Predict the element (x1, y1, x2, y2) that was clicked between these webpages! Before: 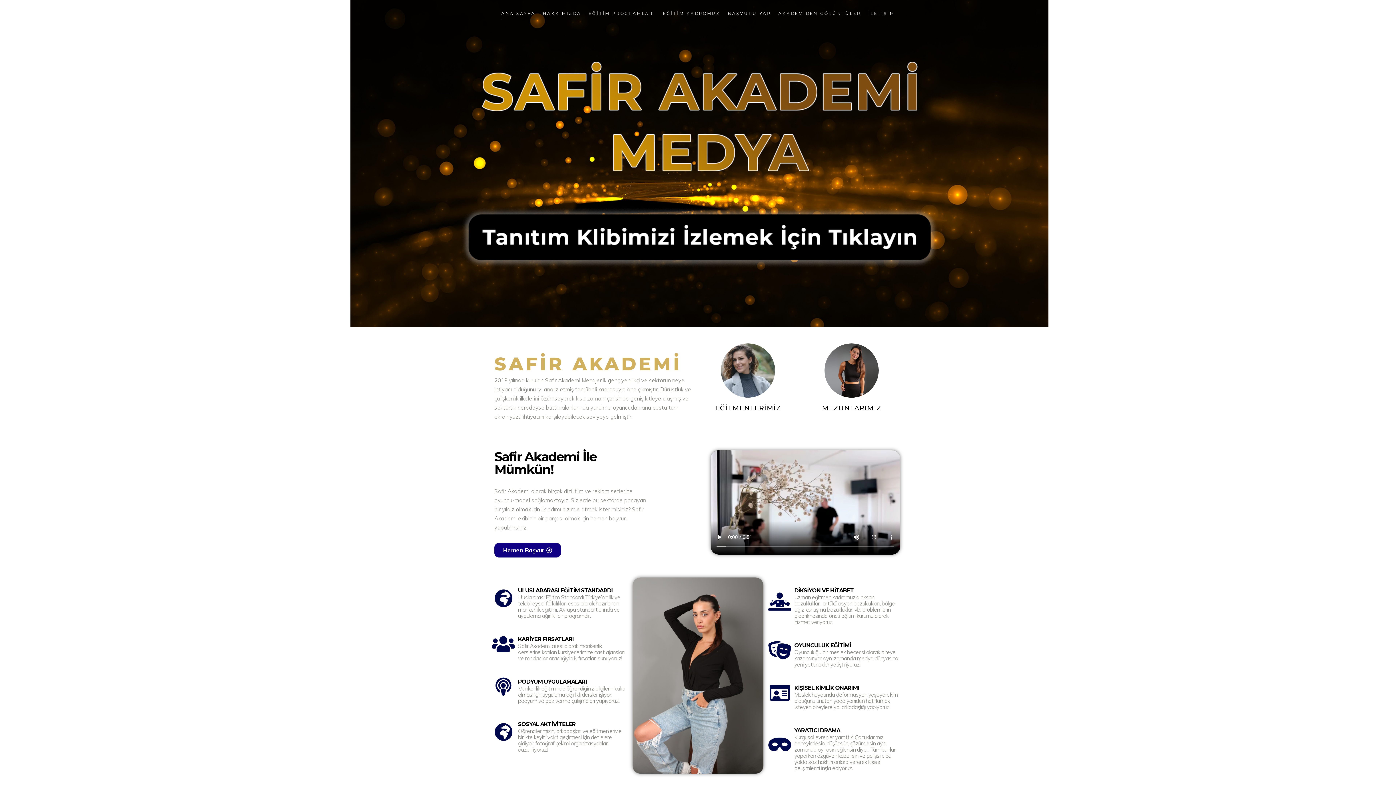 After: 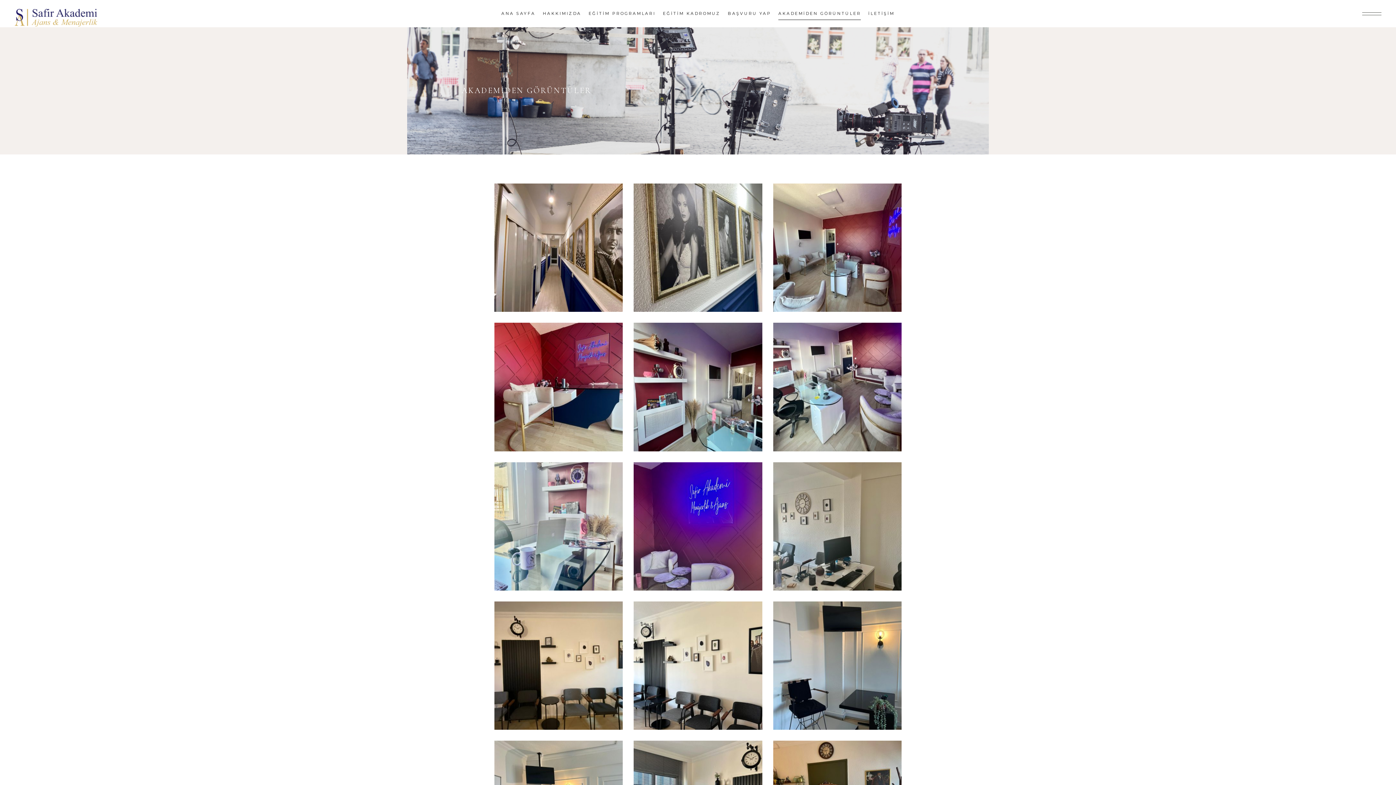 Action: bbox: (774, 6, 864, 20) label: AKADEMİDEN GÖRÜNTÜLER